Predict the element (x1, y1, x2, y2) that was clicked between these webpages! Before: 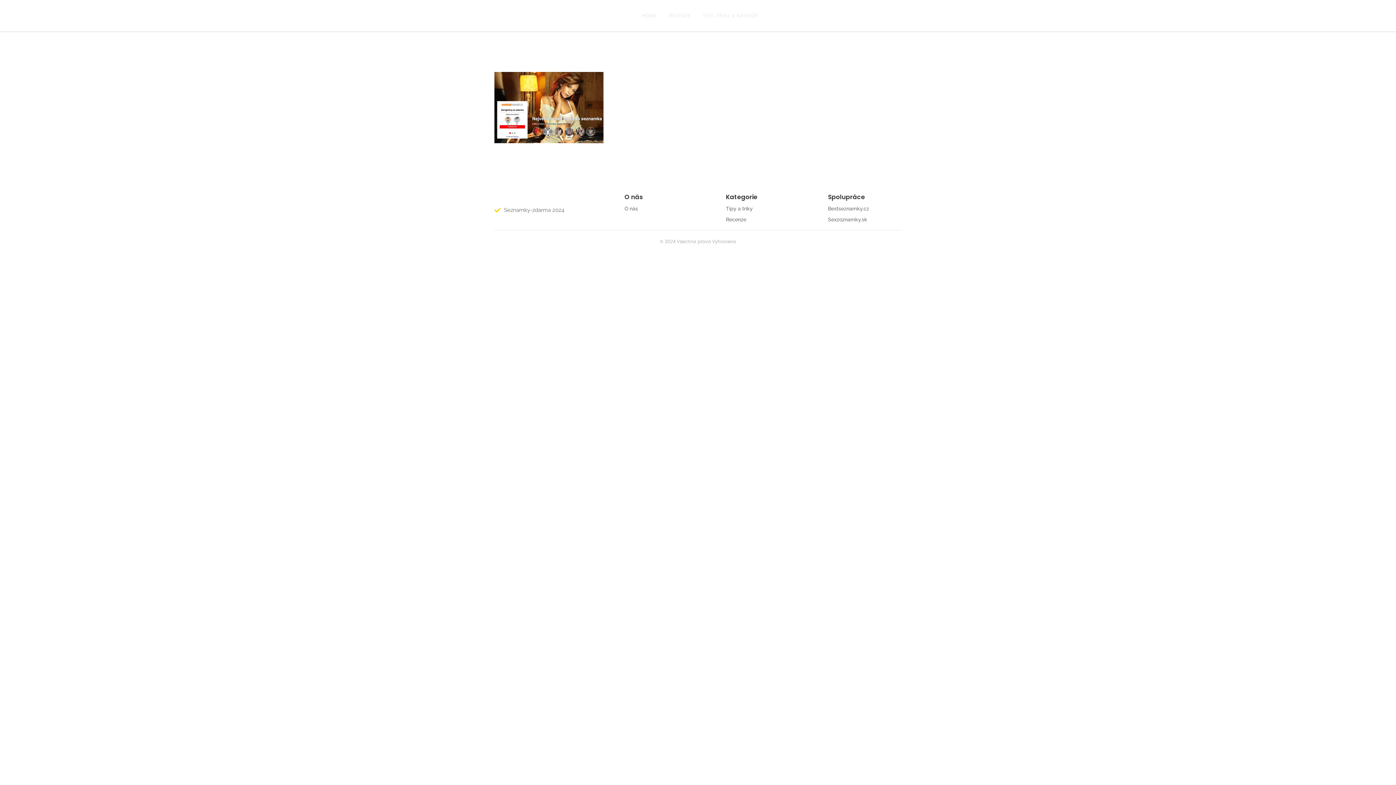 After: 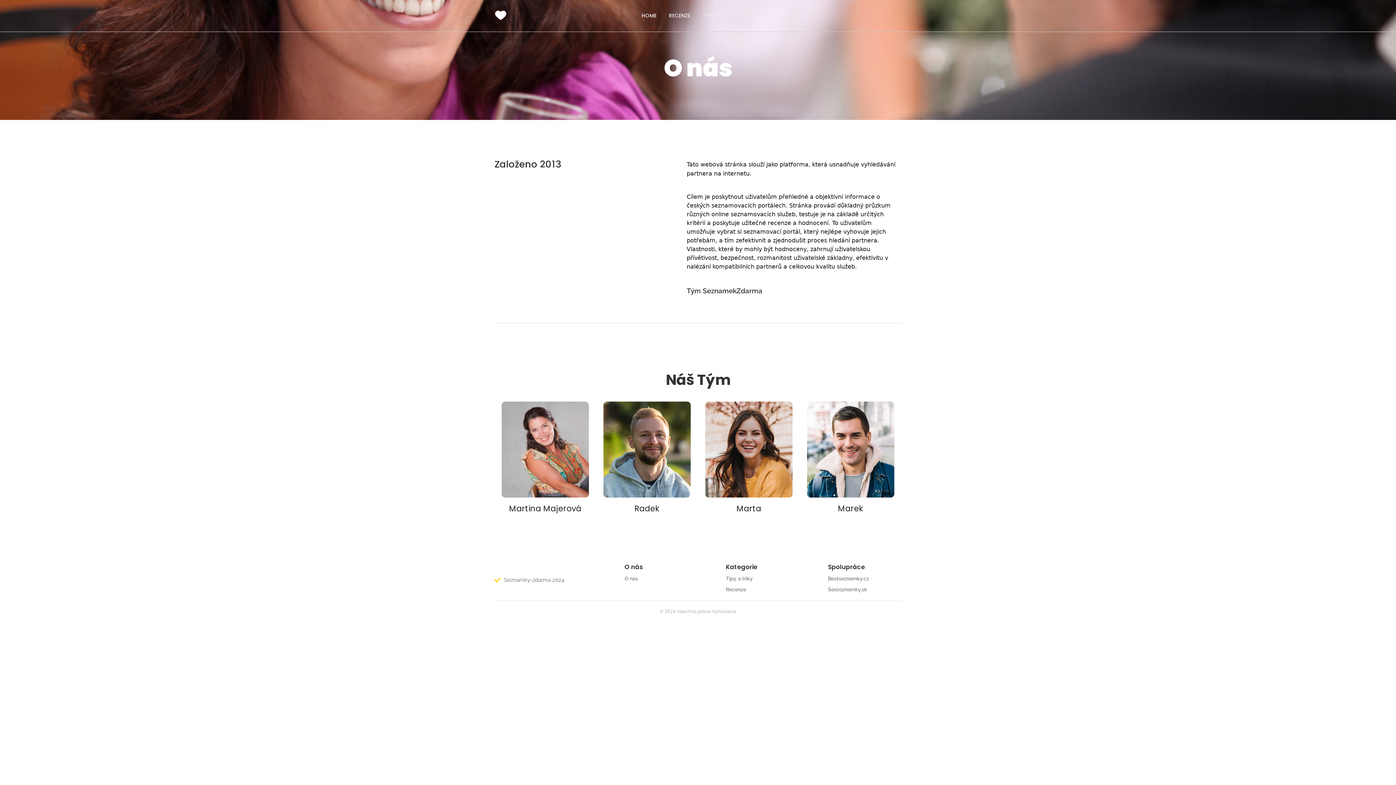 Action: bbox: (624, 205, 638, 211) label: O nás